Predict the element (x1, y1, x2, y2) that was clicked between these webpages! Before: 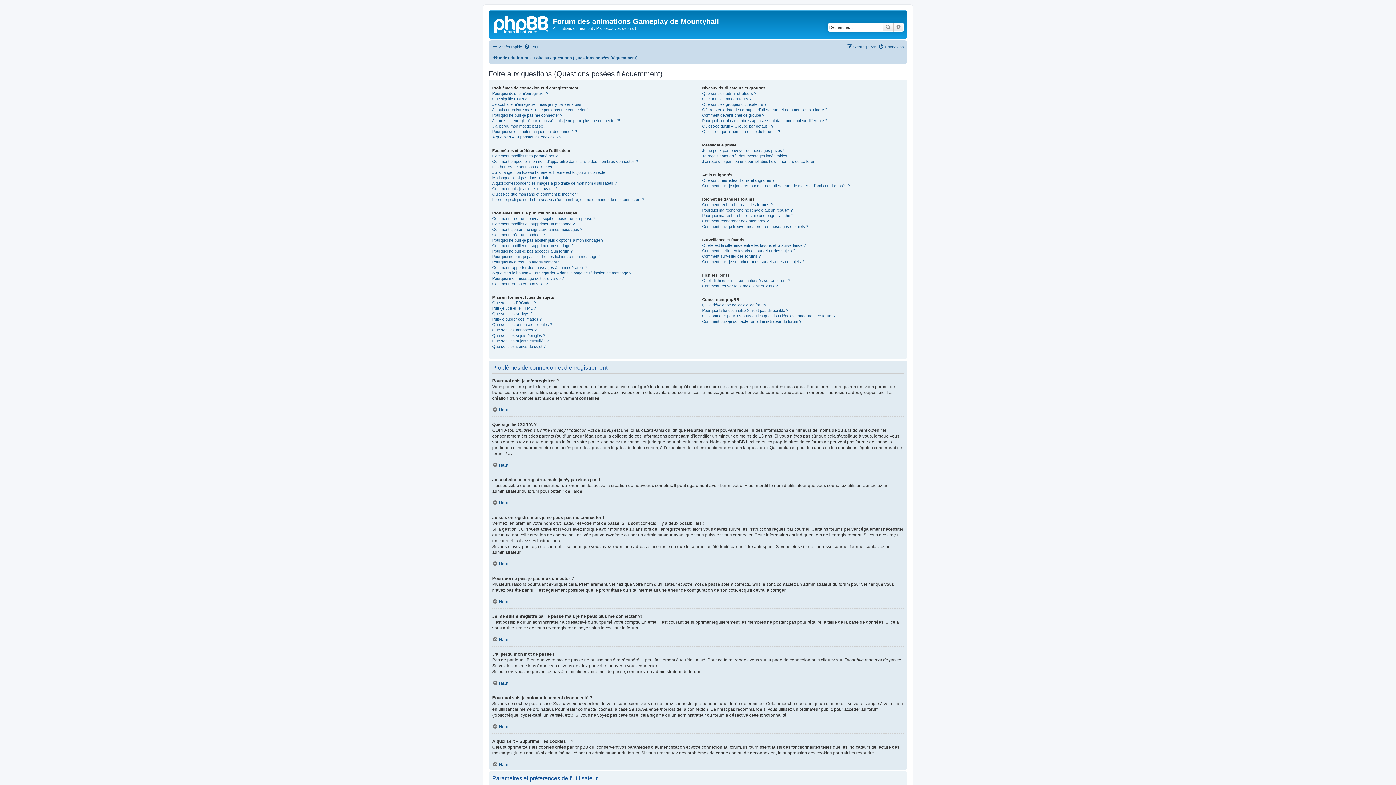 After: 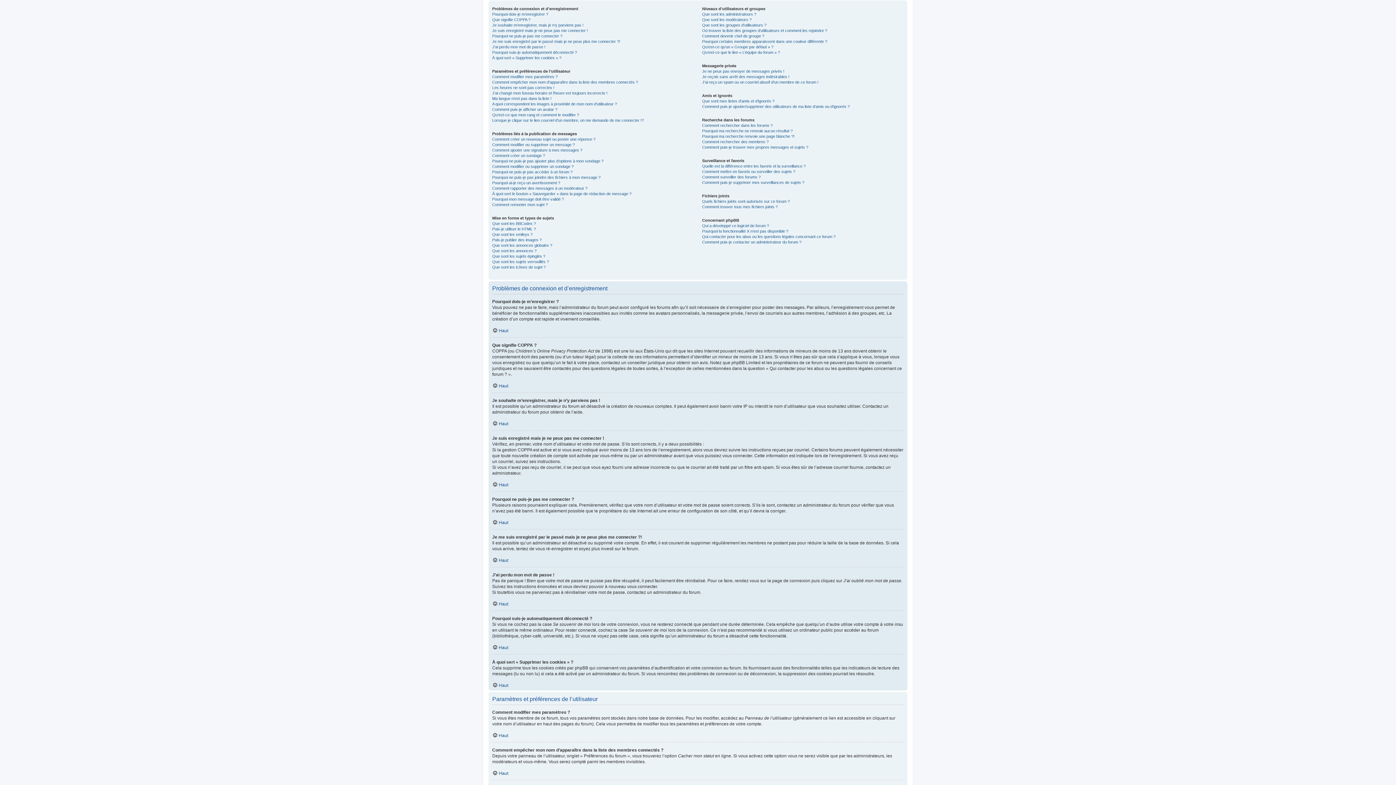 Action: label: Haut bbox: (492, 561, 508, 566)